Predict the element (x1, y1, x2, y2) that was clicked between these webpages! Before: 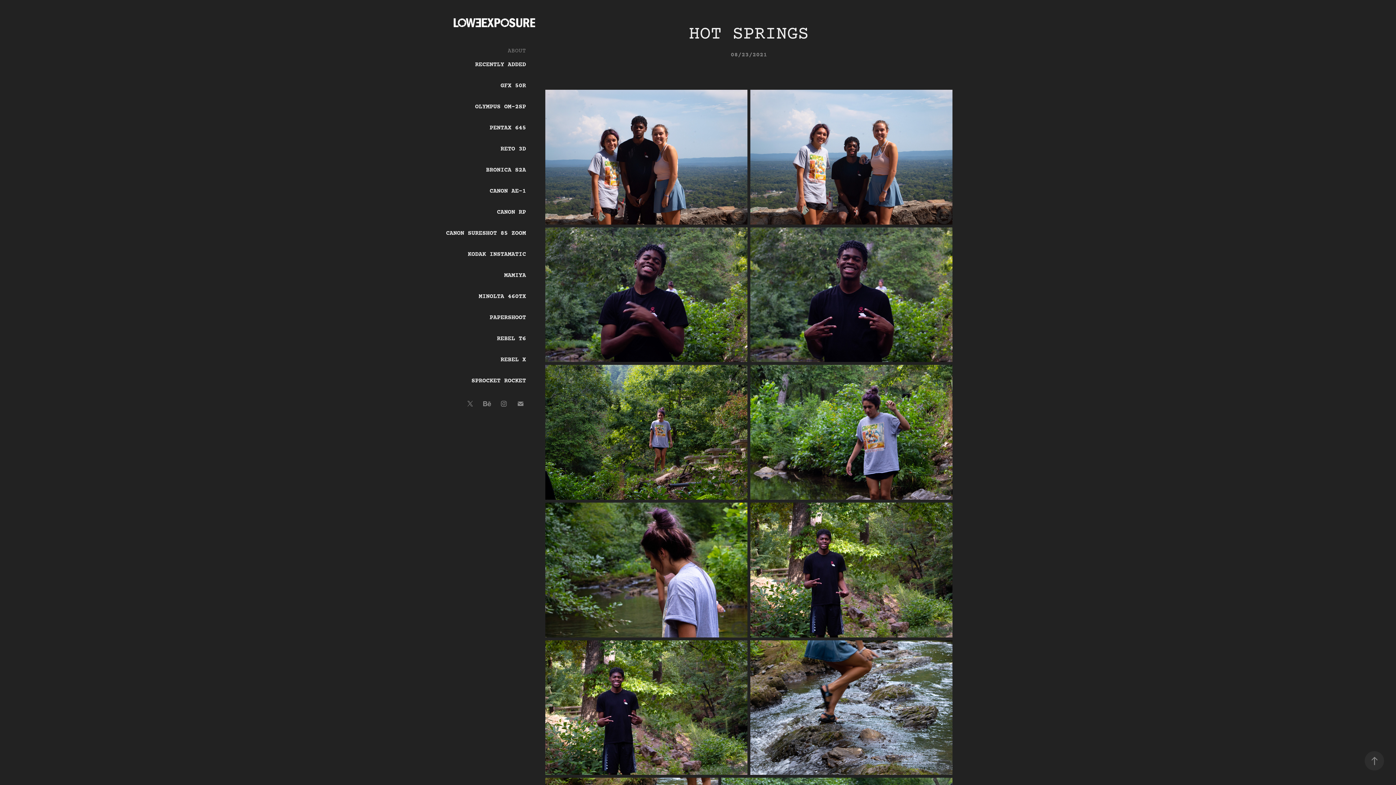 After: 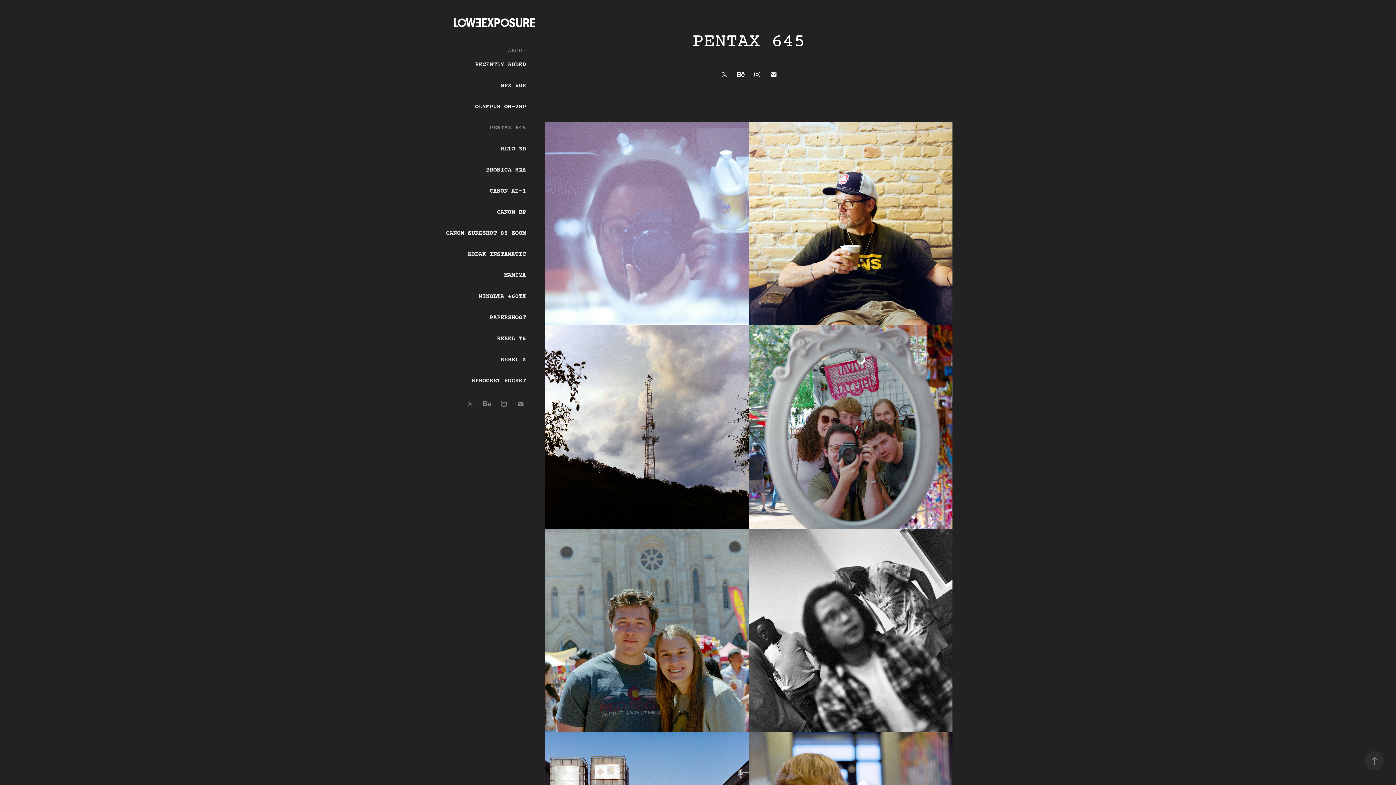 Action: bbox: (489, 124, 526, 132) label: PENTAX 645